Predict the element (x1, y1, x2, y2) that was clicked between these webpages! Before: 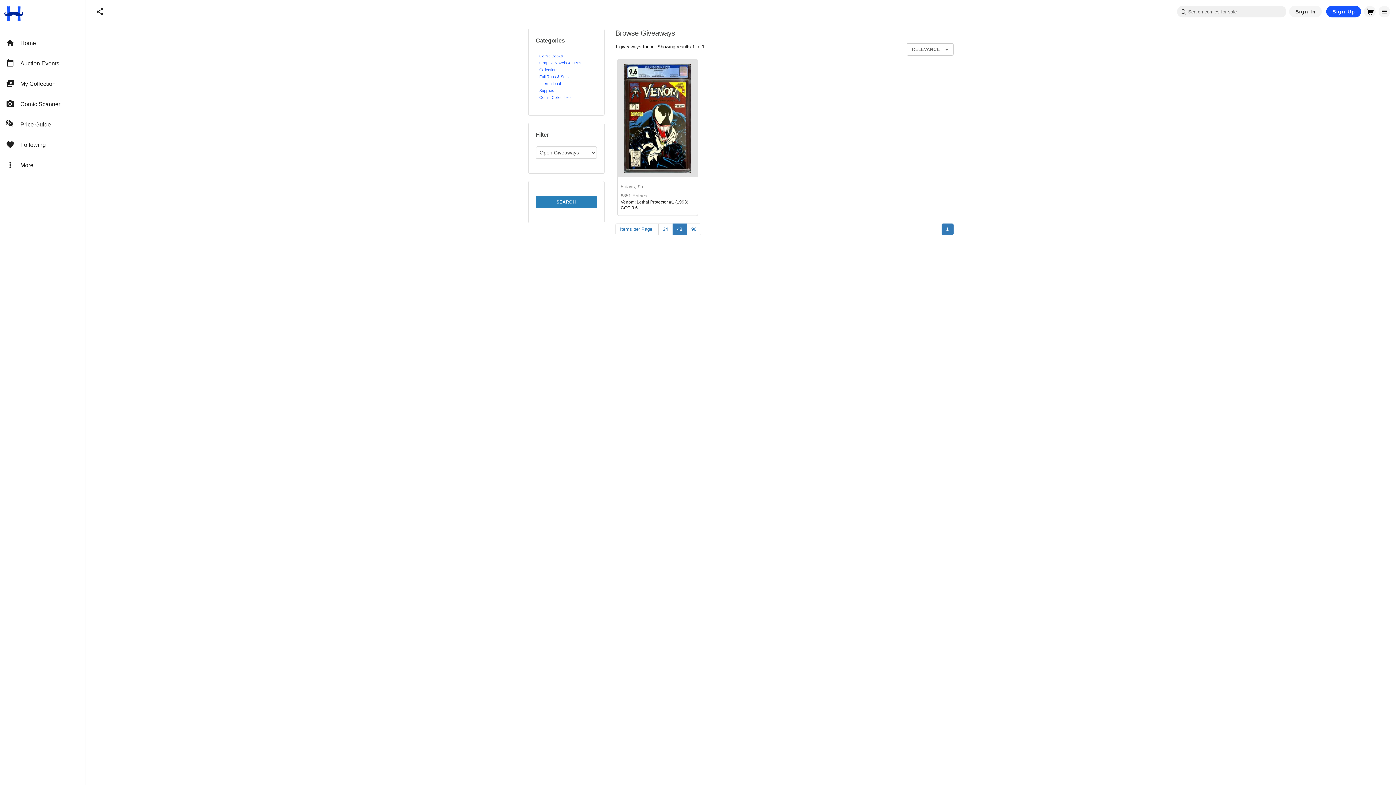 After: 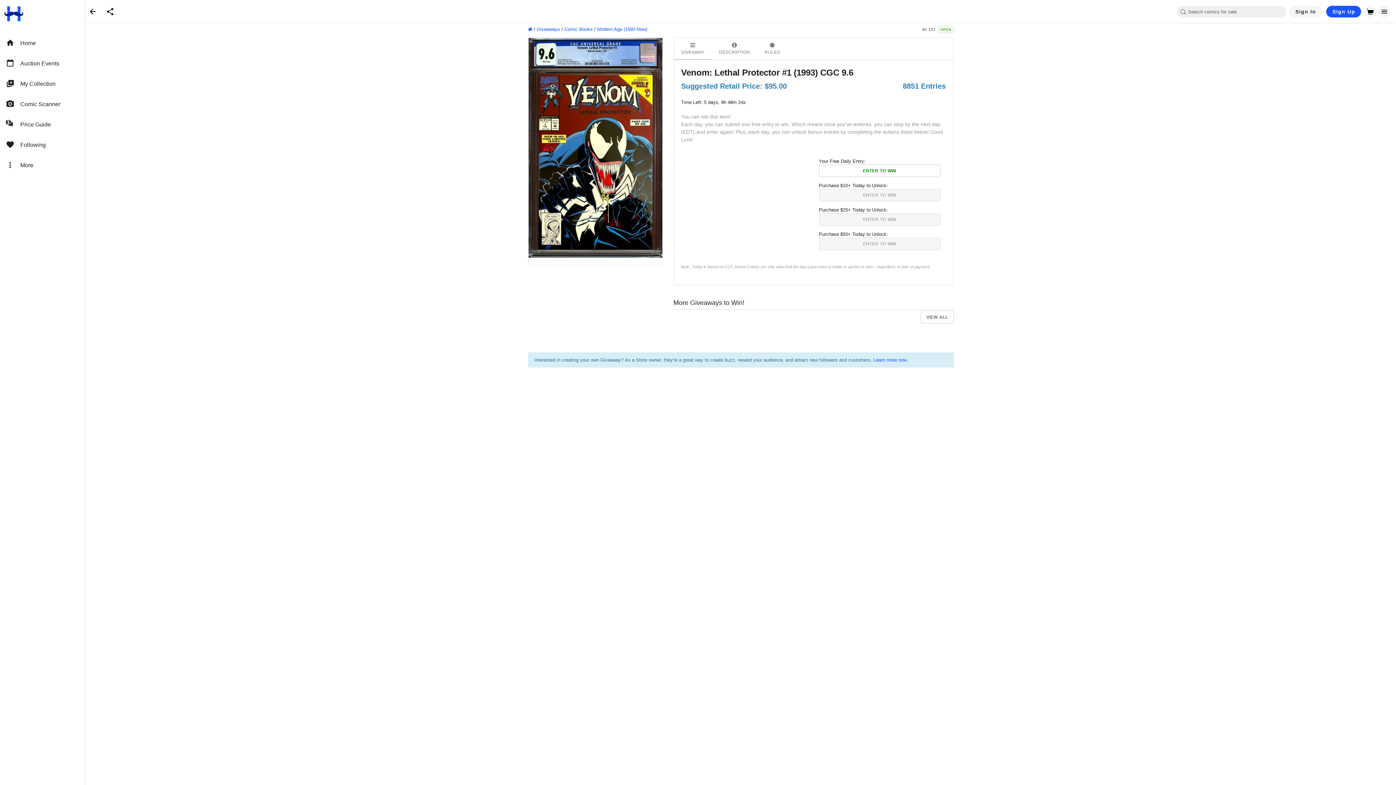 Action: bbox: (617, 59, 697, 215) label: 5 days, 9h
8851 Entries
Venom: Lethal Protector #1 (1993) CGC 9.6